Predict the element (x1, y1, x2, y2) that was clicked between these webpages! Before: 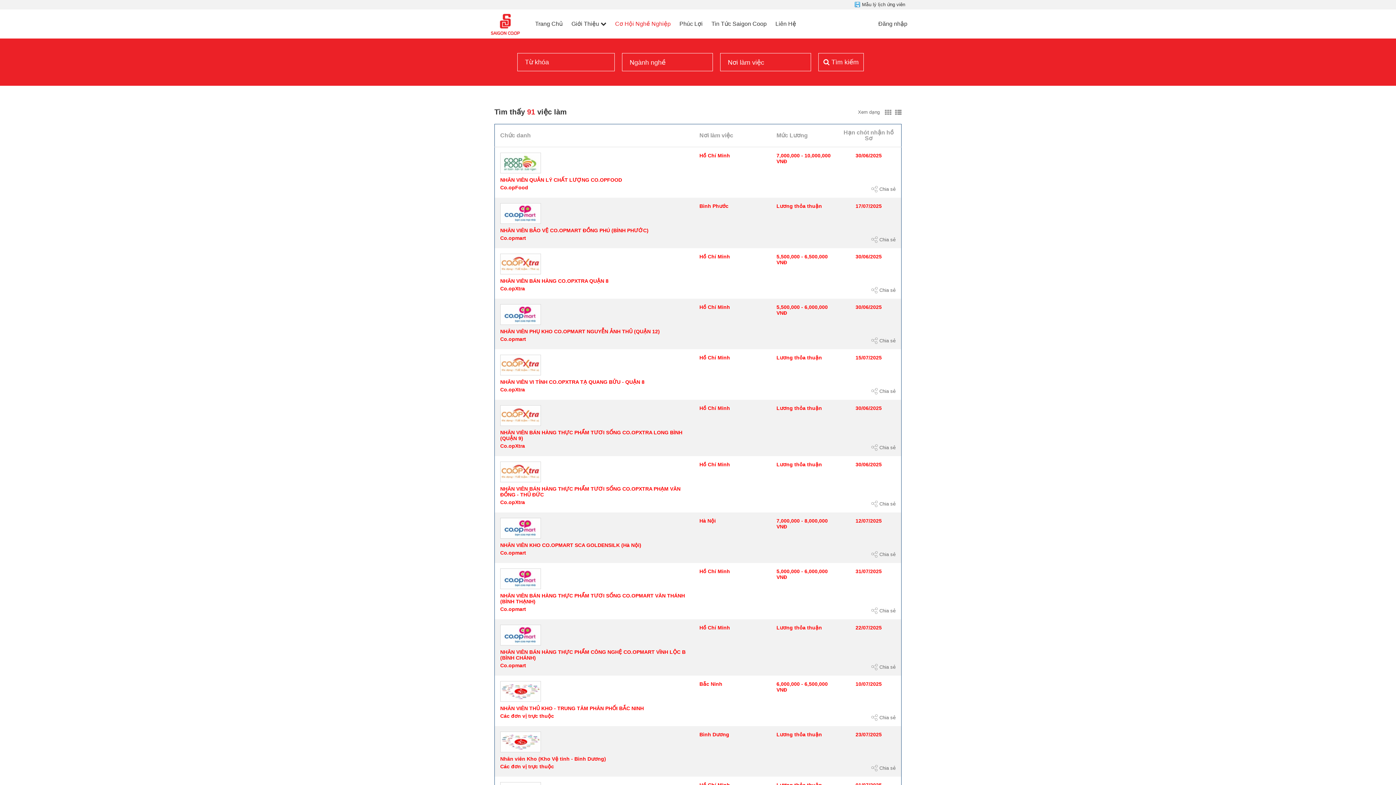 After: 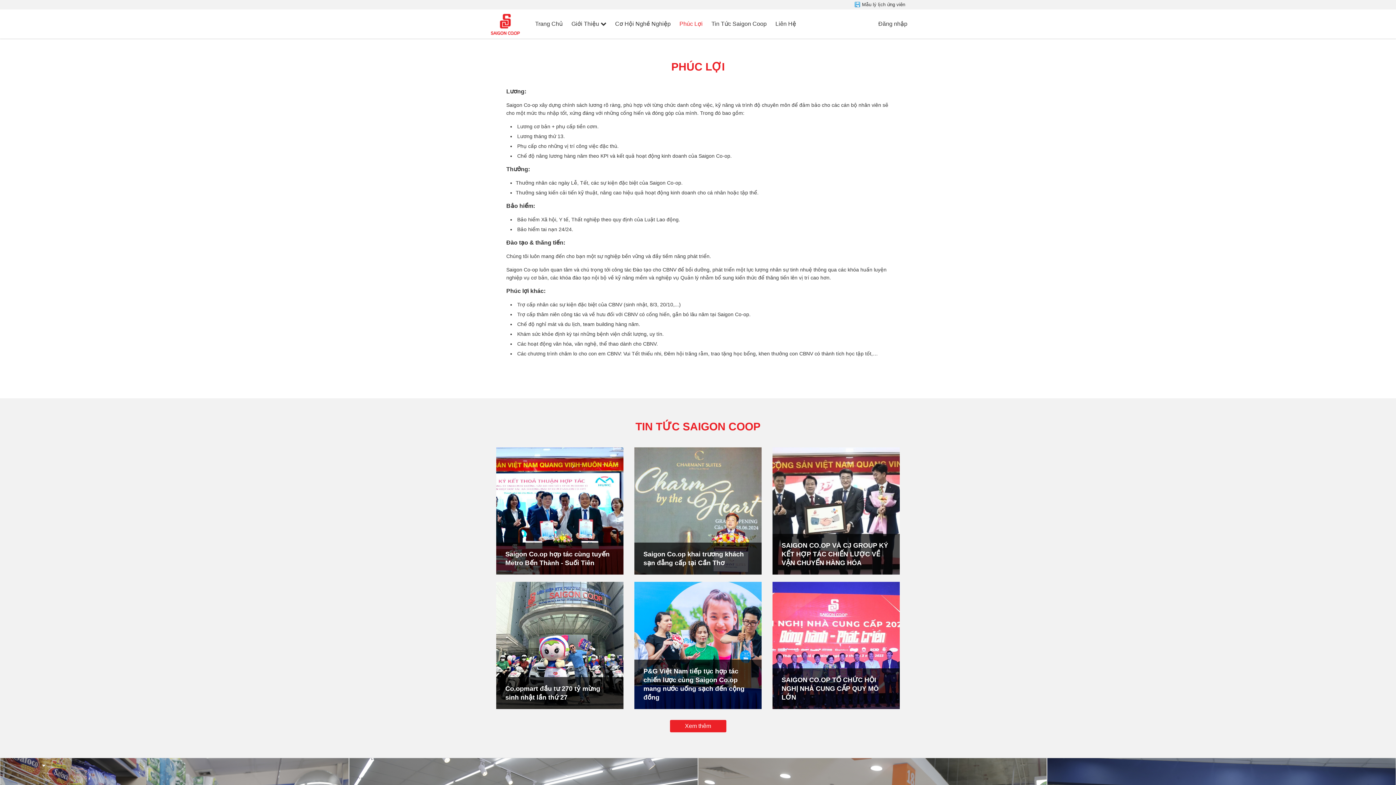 Action: bbox: (679, 20, 702, 26) label: Phúc Lợi